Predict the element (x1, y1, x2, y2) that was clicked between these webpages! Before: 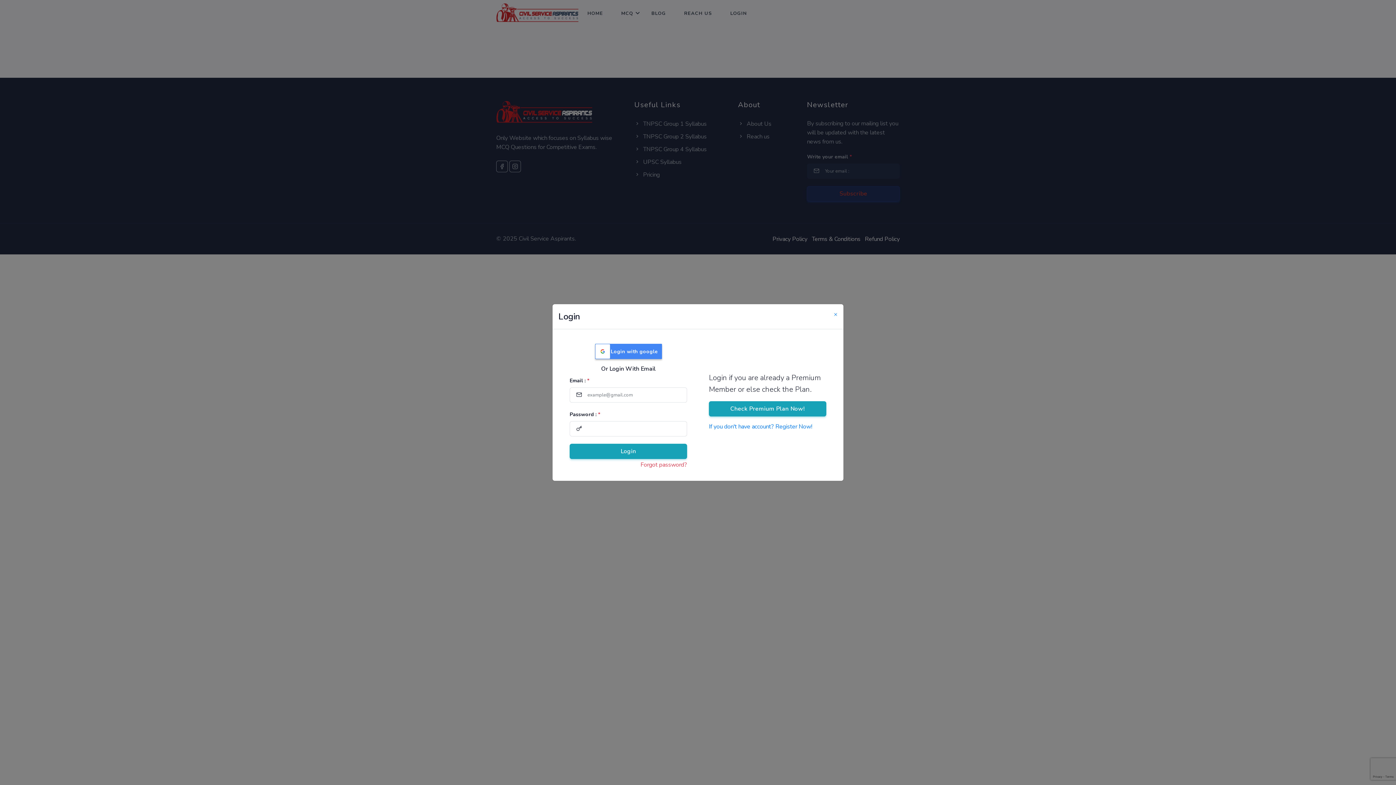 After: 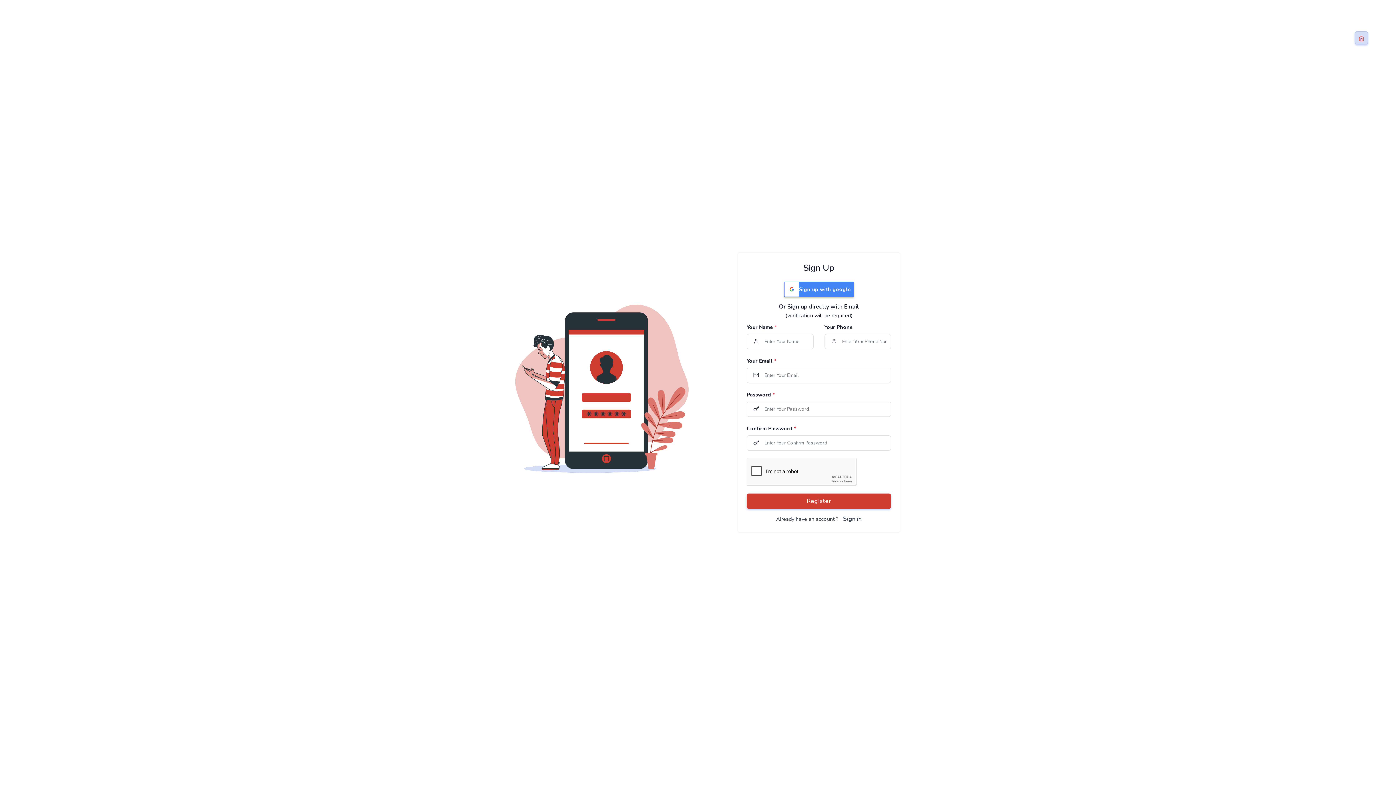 Action: label: If you don't have account? Register Now! bbox: (709, 422, 812, 430)